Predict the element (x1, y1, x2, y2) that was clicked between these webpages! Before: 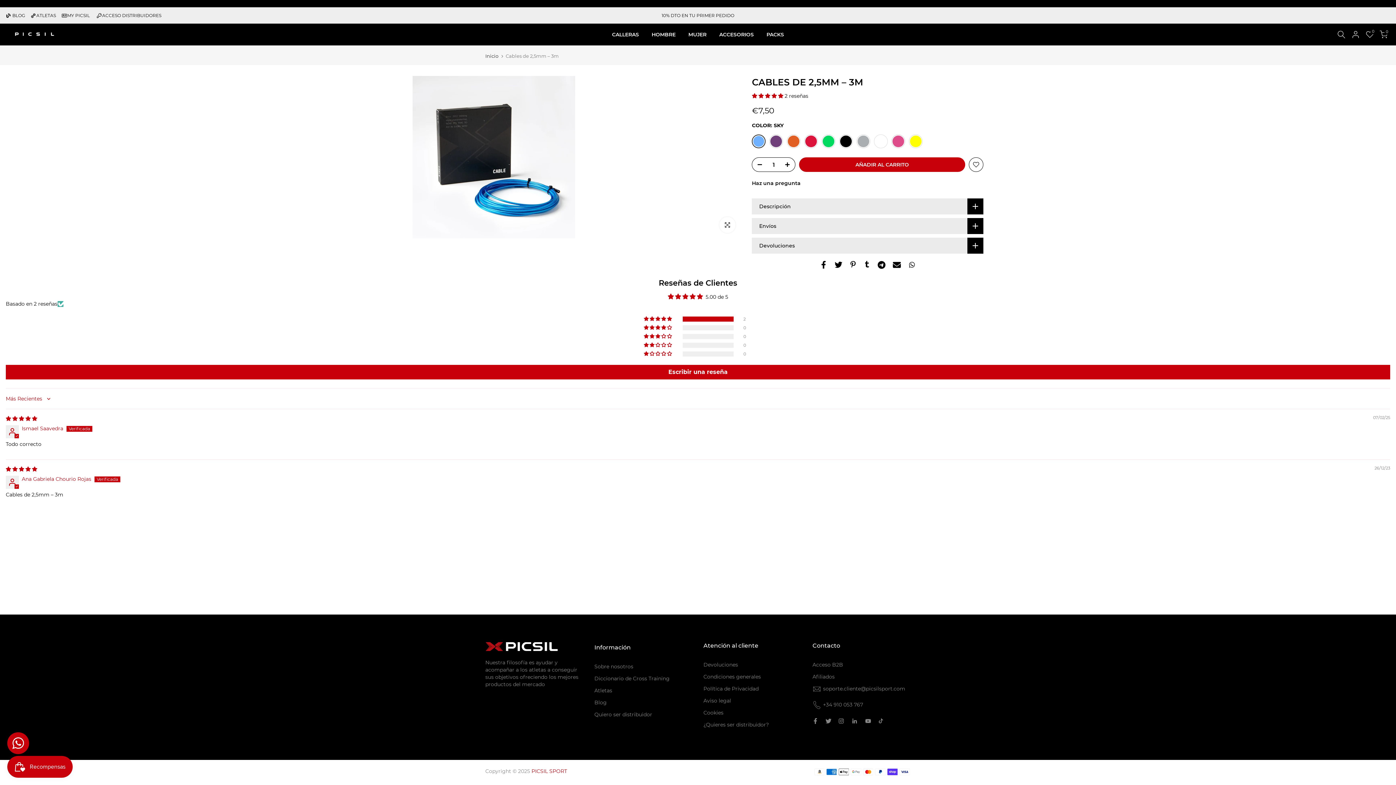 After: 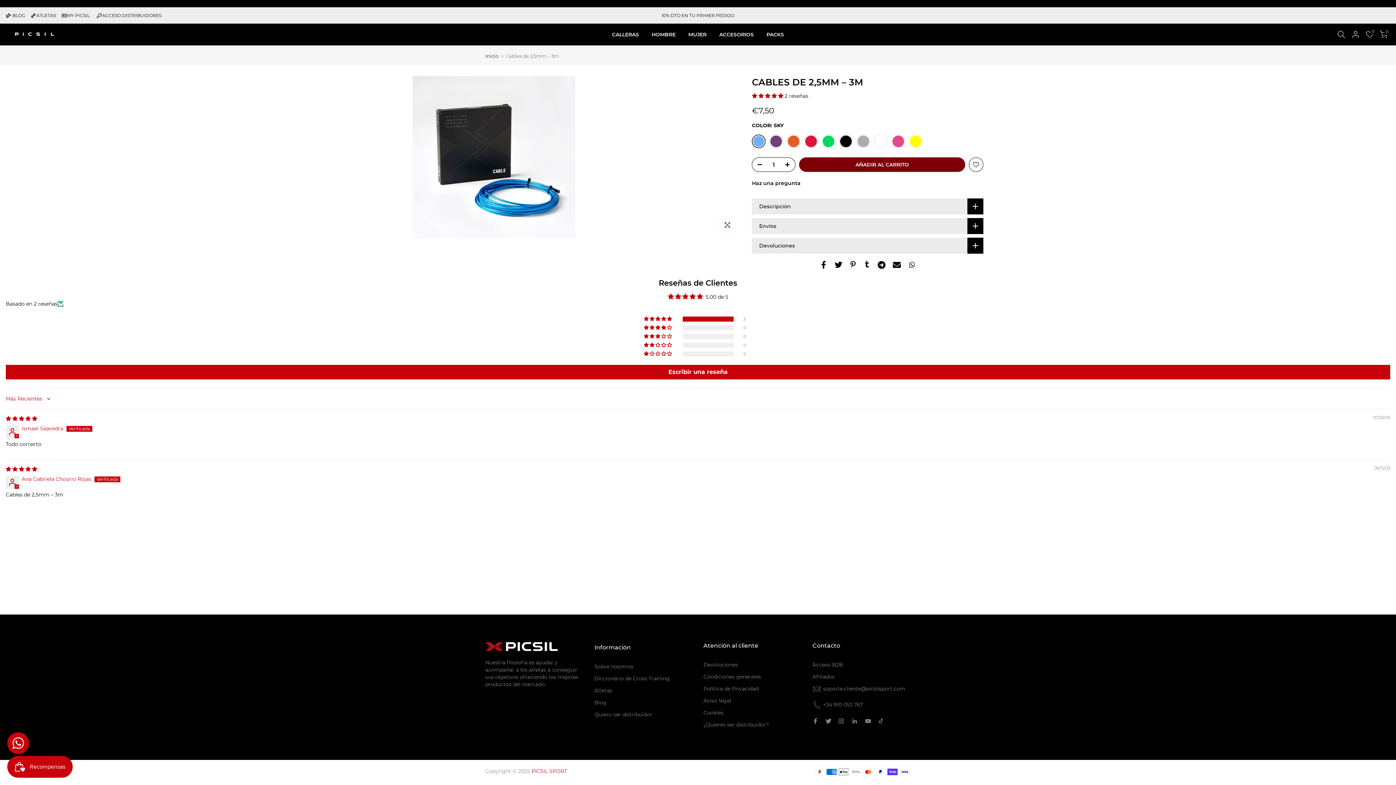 Action: label: AÑADIR AL CARRITO bbox: (799, 157, 965, 172)